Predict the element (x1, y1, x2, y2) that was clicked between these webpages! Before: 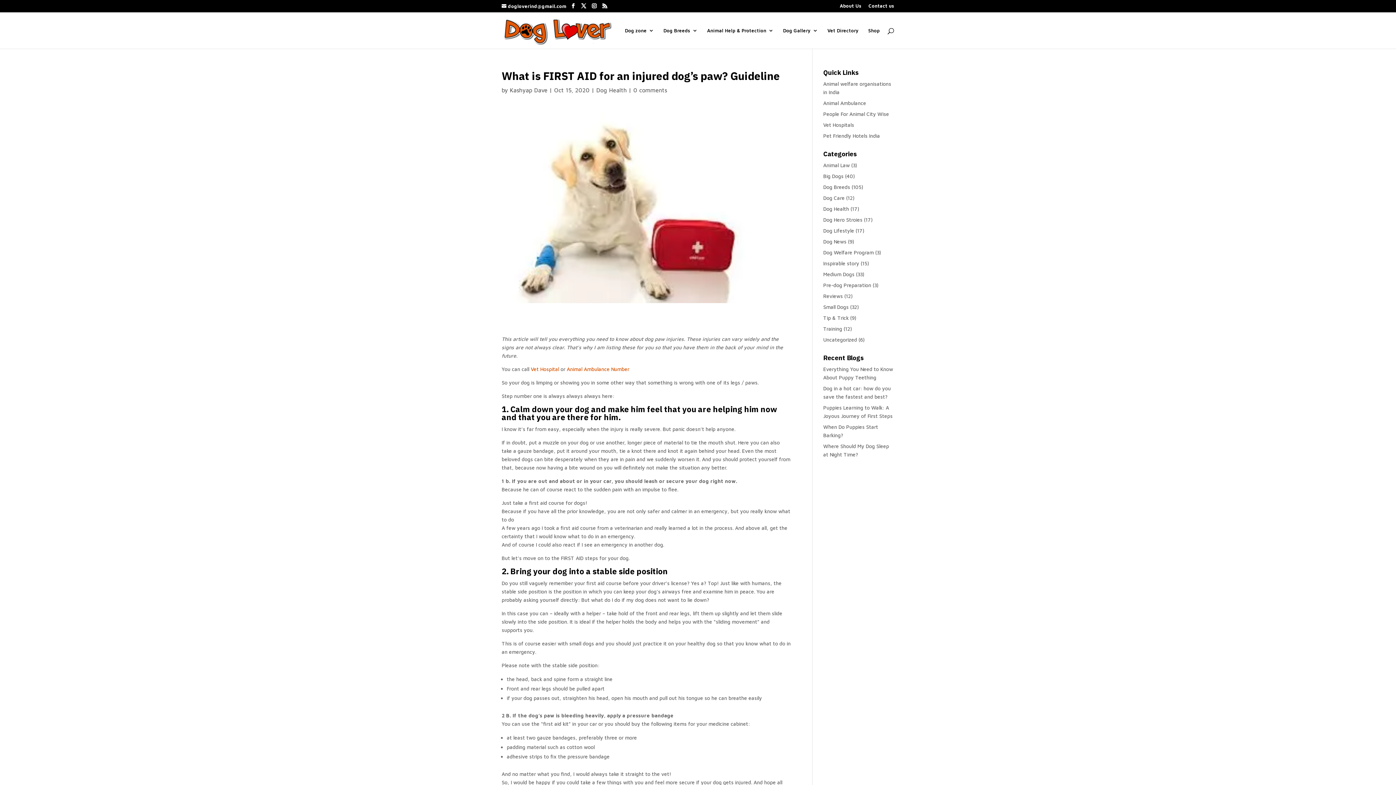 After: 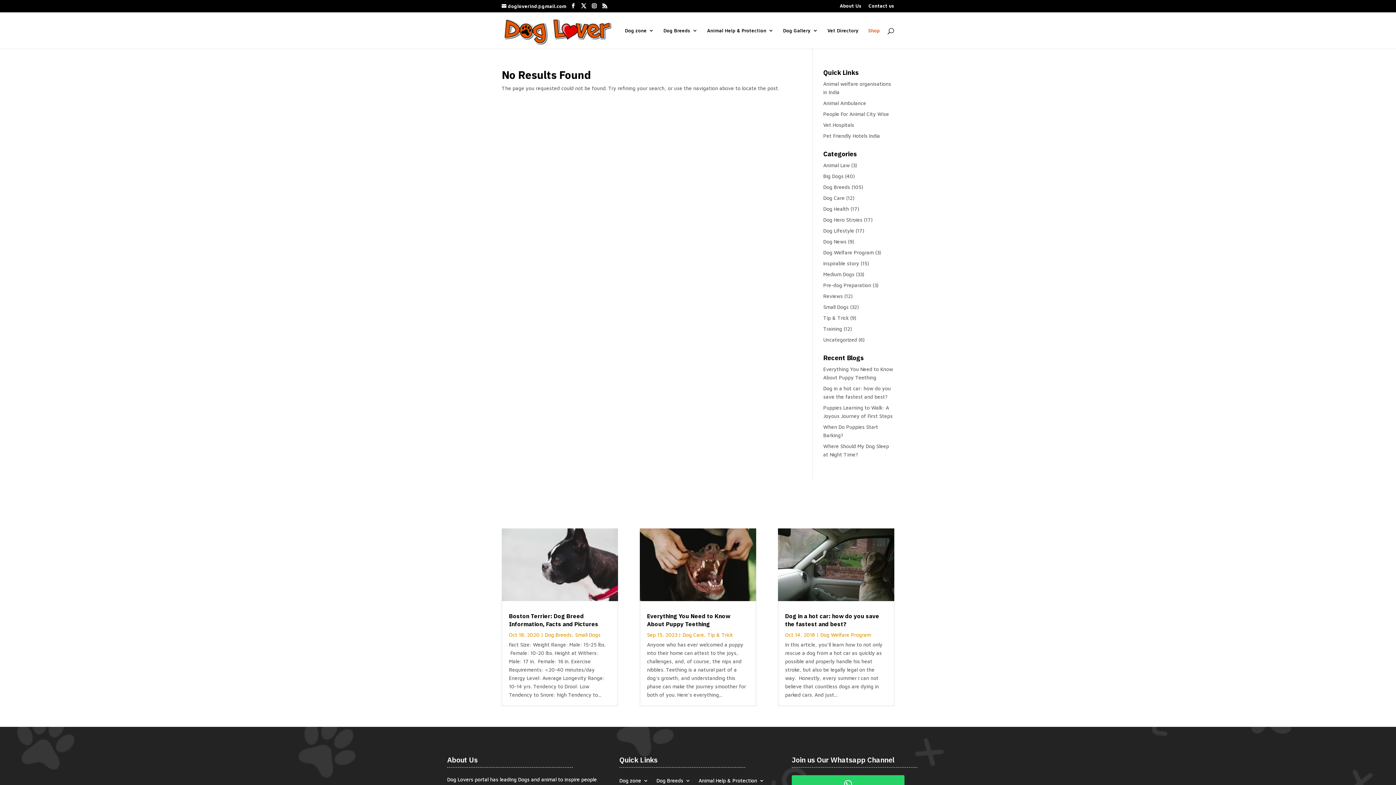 Action: label: Shop bbox: (868, 27, 880, 48)